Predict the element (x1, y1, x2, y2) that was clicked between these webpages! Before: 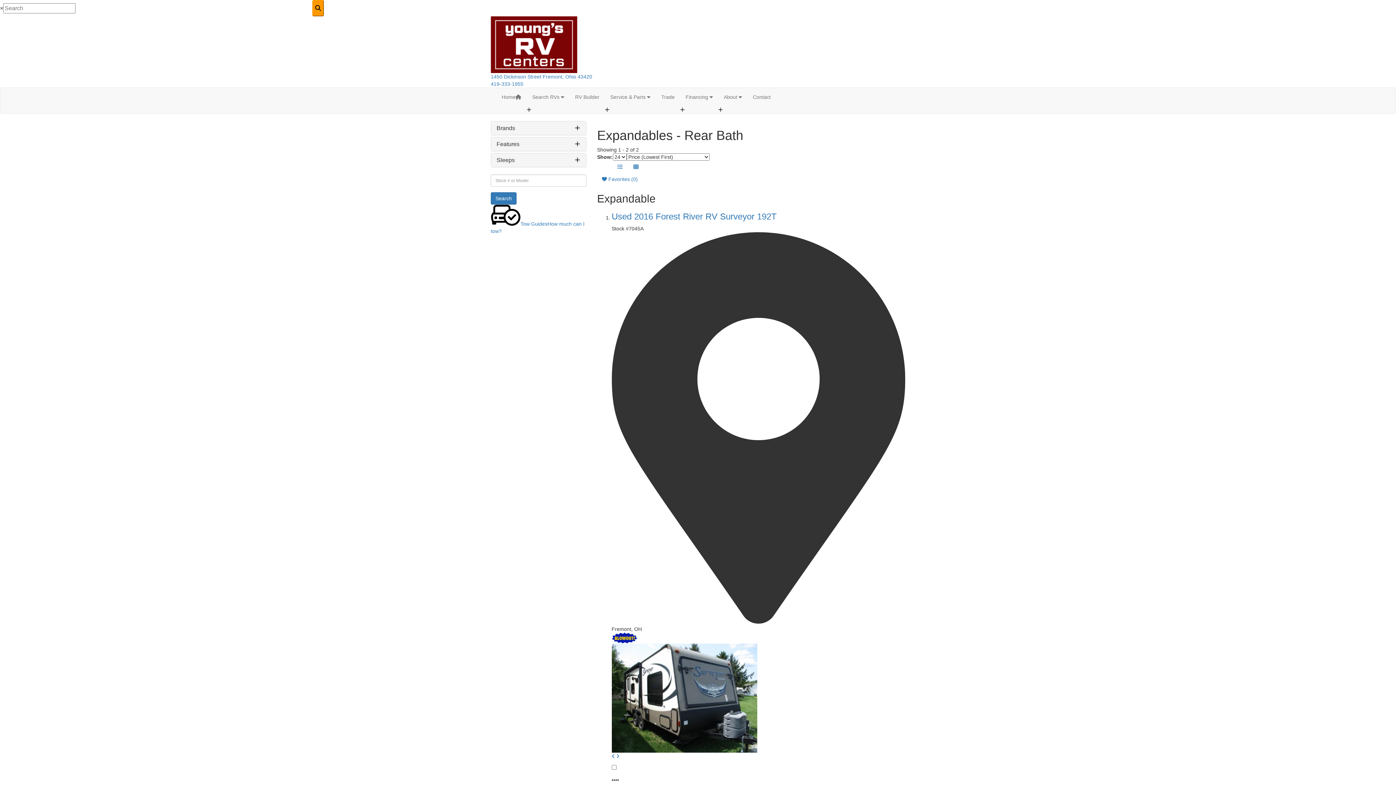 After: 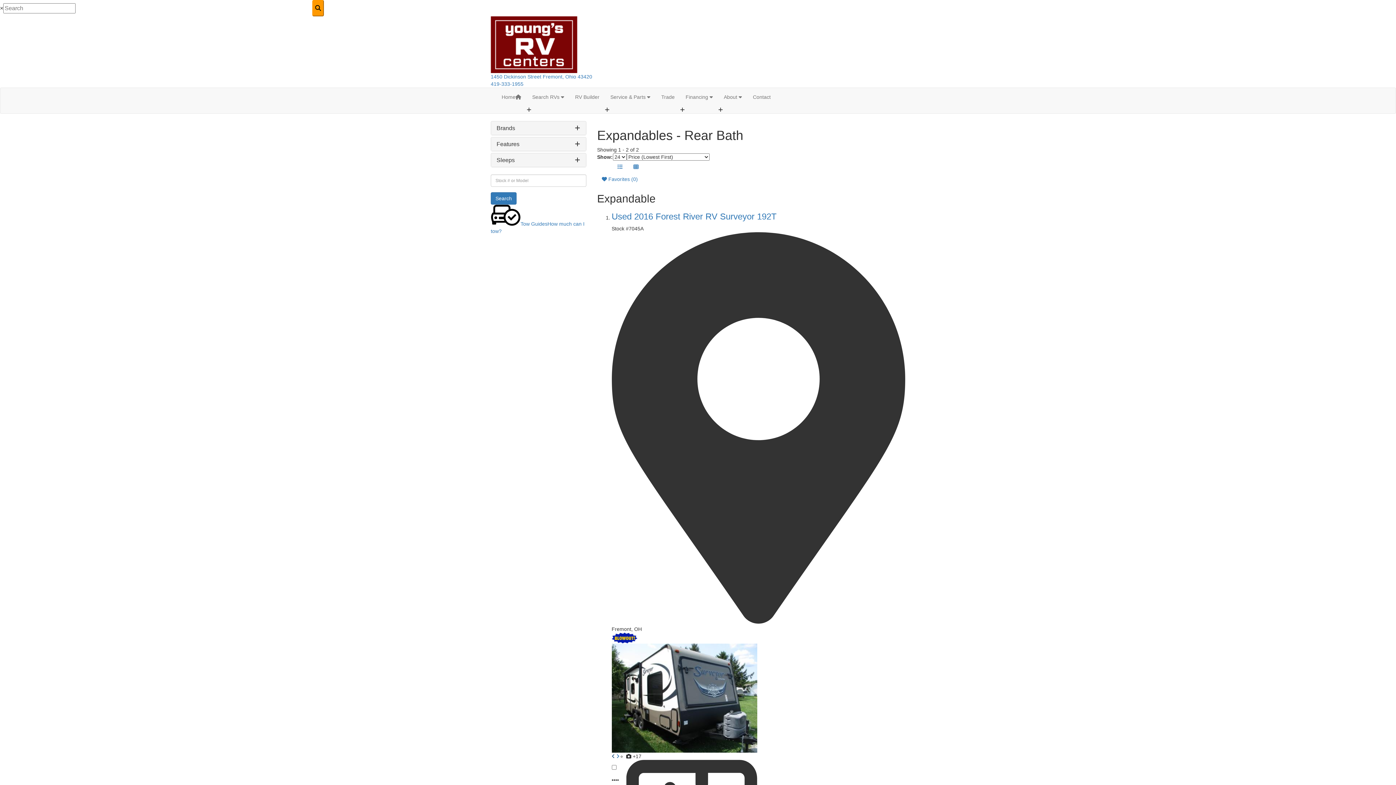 Action: bbox: (611, 753, 615, 759)